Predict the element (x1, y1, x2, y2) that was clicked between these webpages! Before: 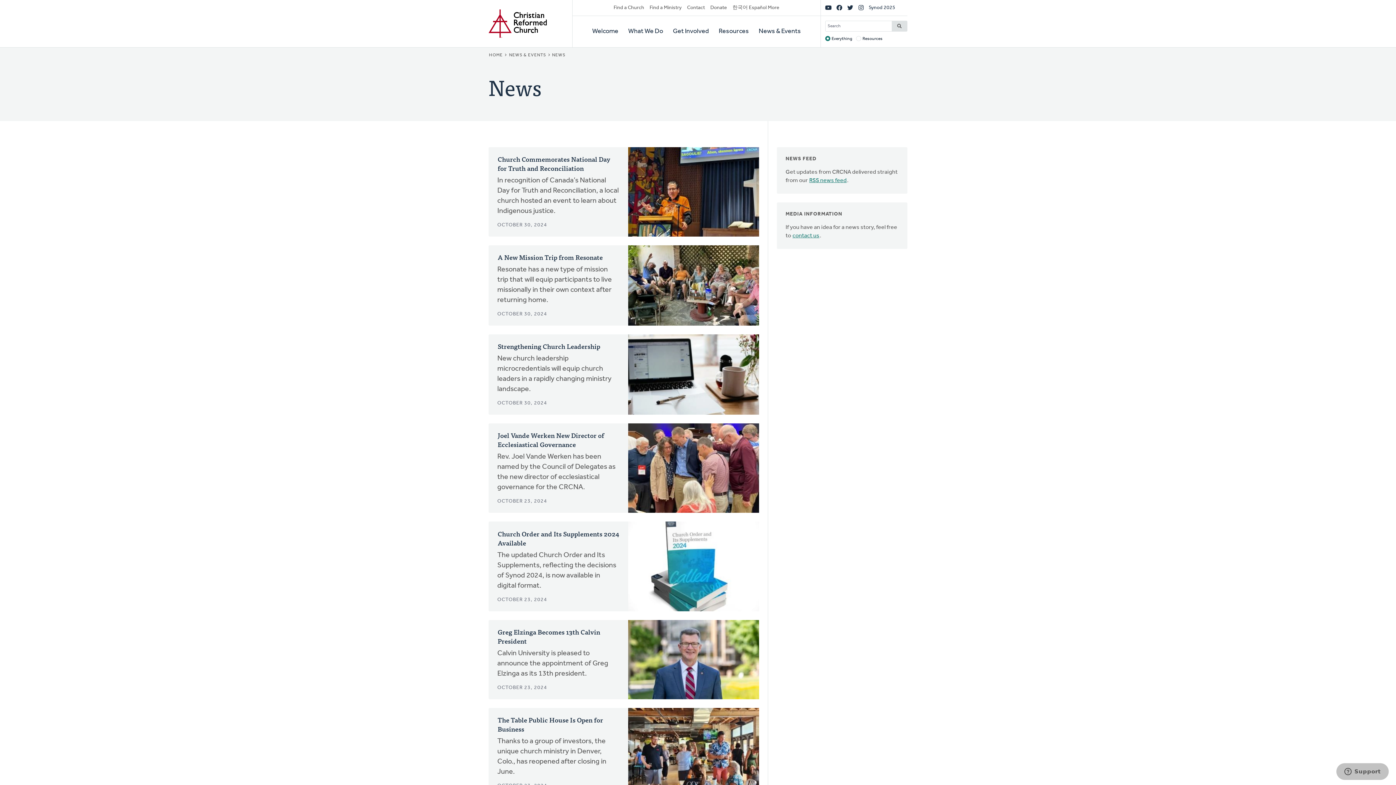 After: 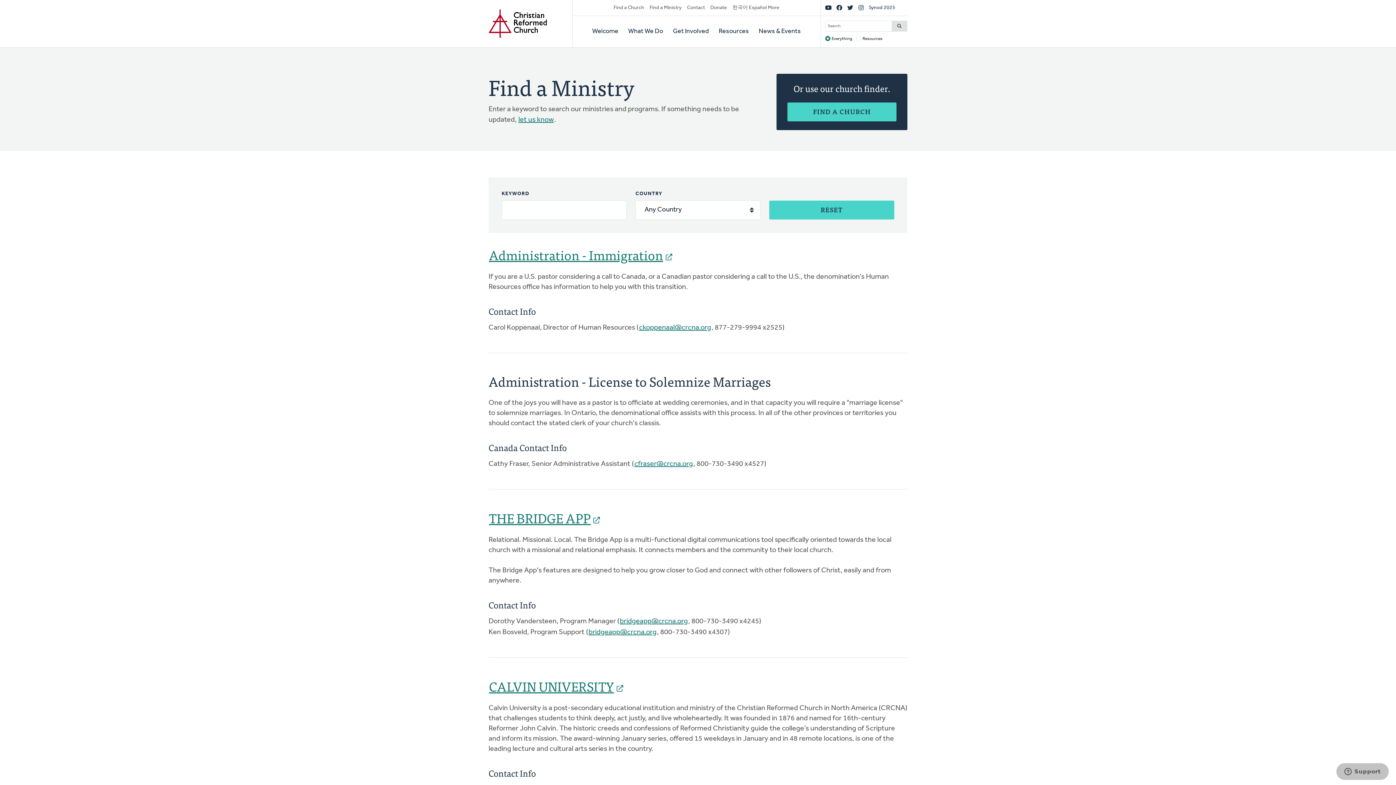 Action: bbox: (649, 0, 681, 15) label: Find a Ministry